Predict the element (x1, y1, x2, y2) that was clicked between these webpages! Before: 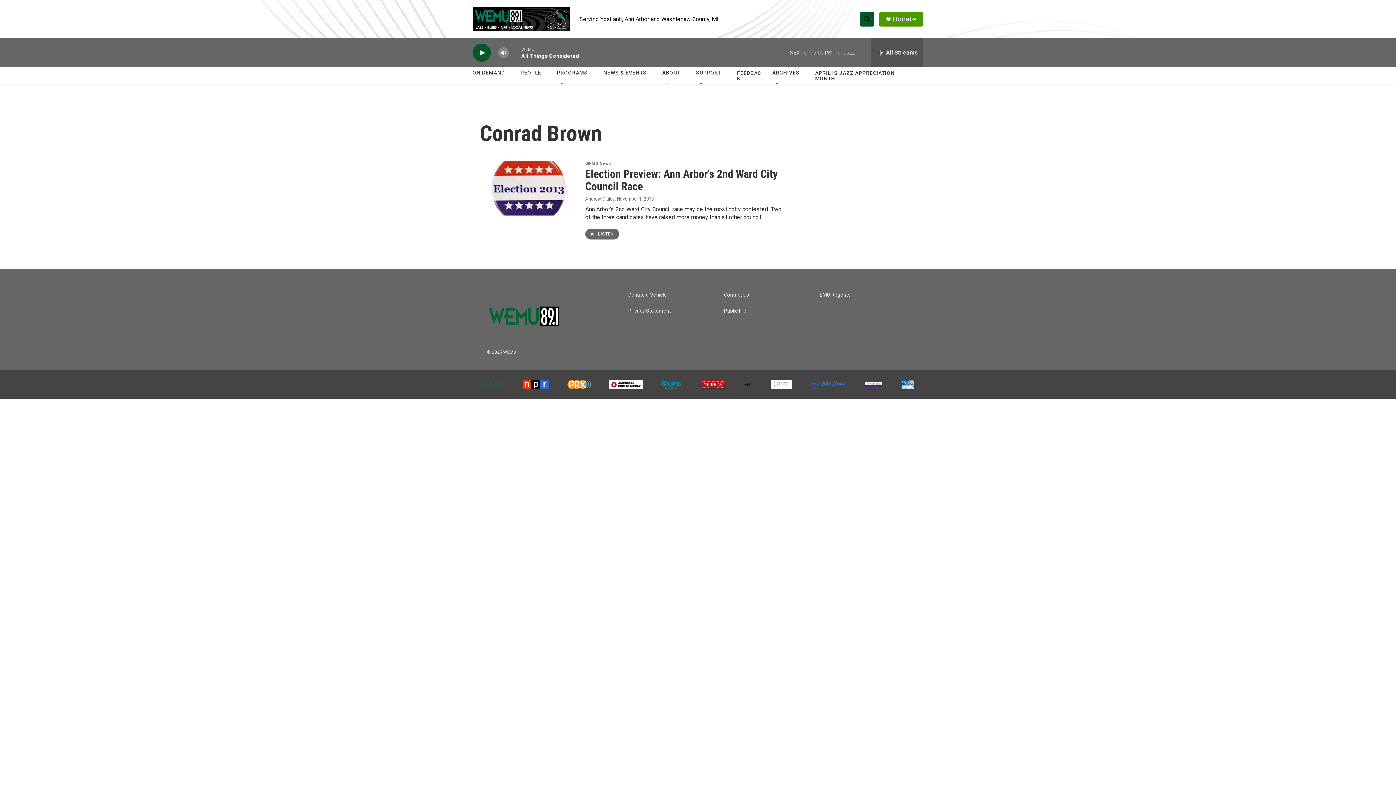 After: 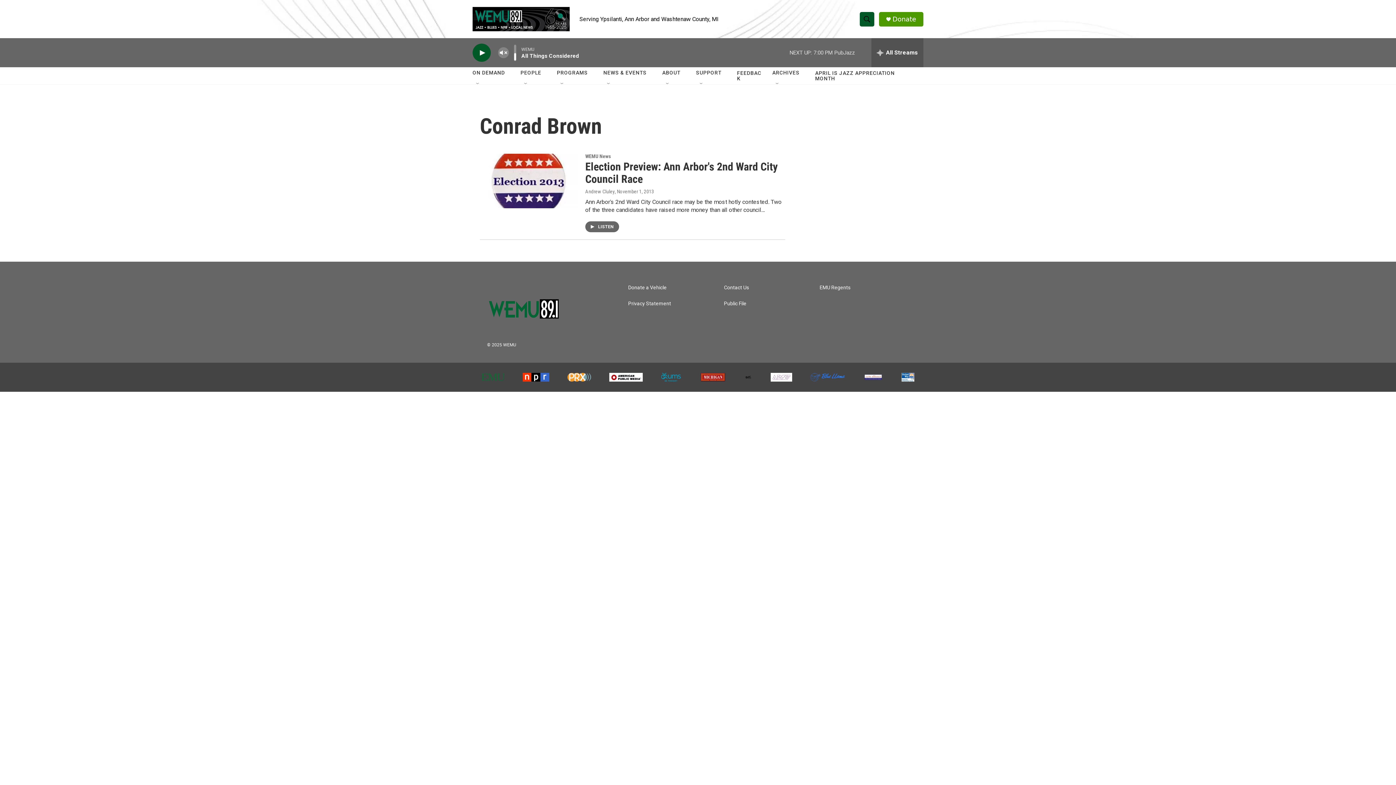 Action: bbox: (497, 44, 509, 60) label: volume